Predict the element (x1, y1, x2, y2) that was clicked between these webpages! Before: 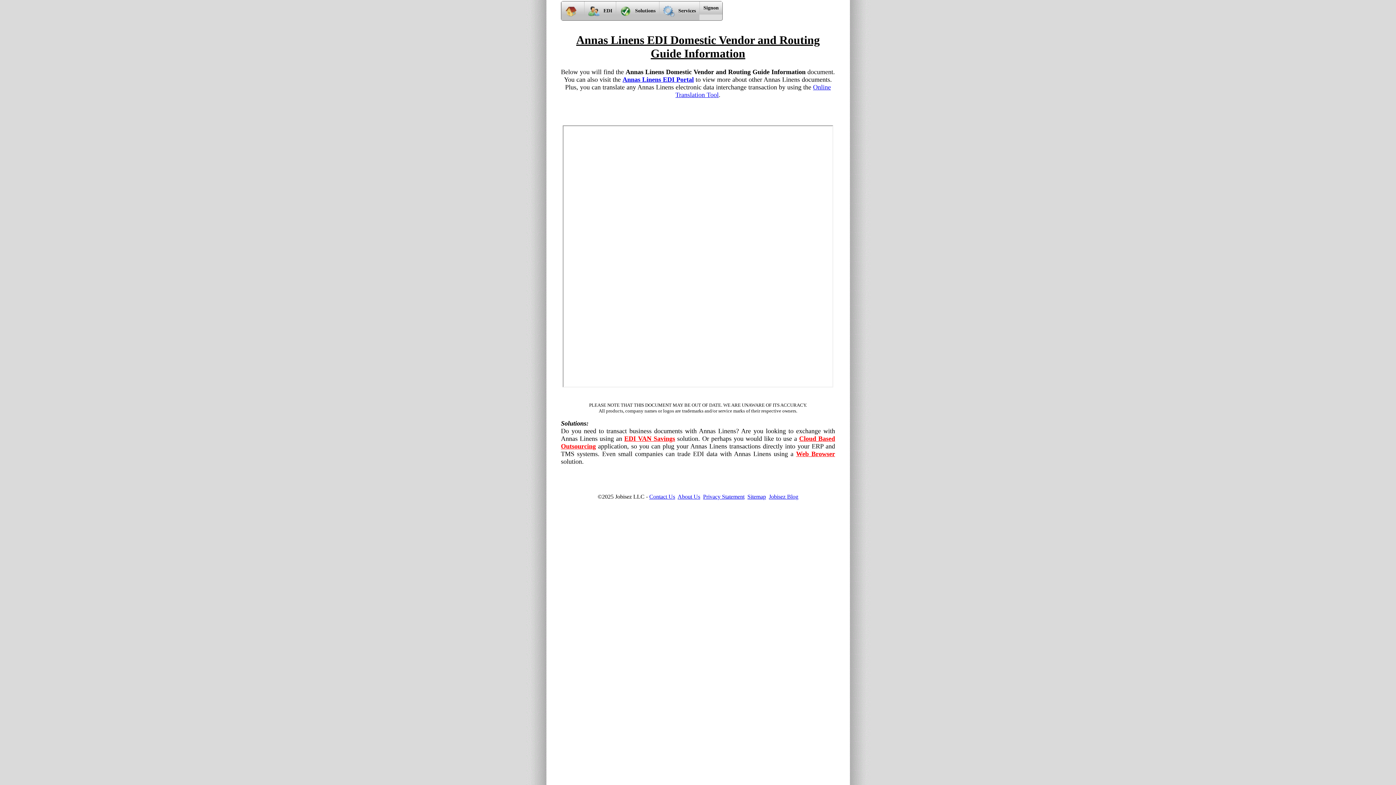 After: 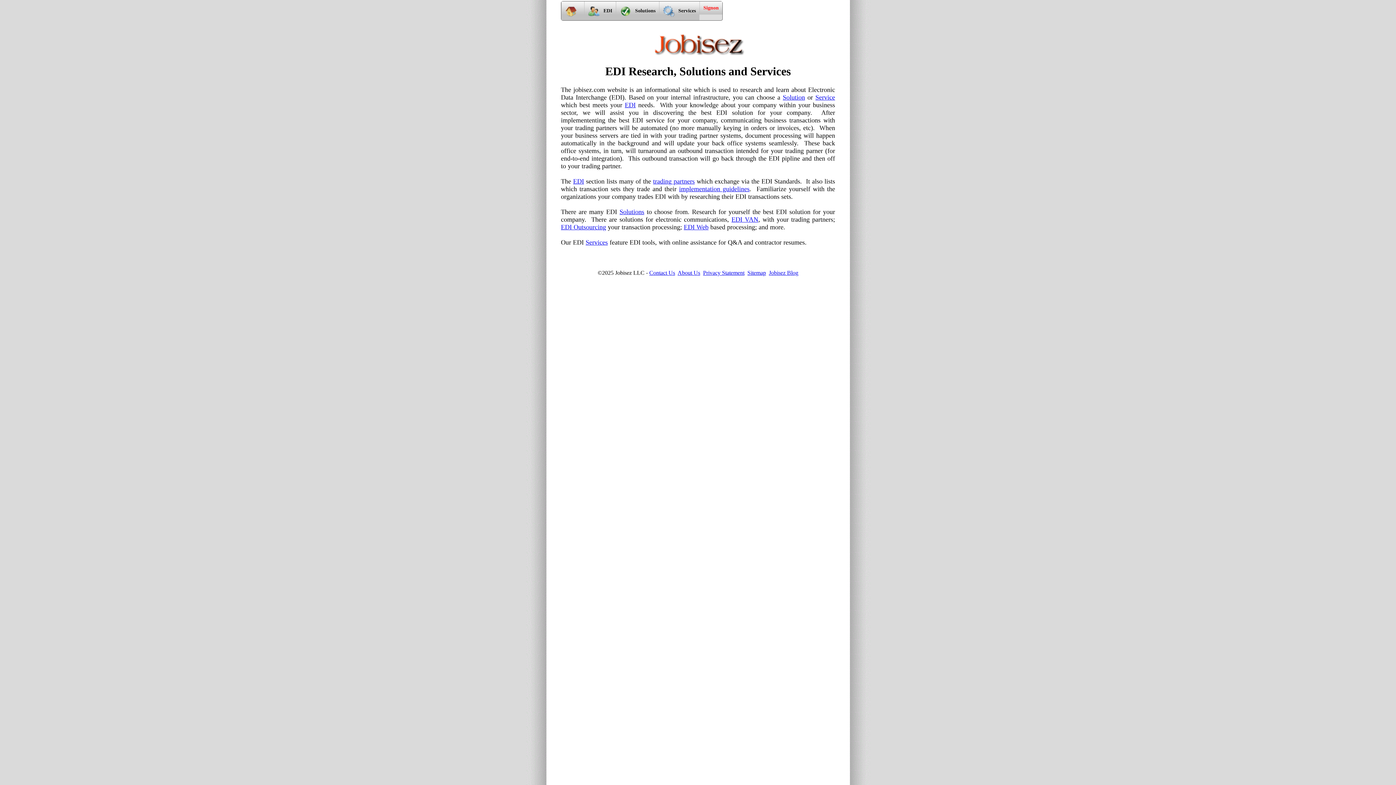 Action: bbox: (561, 1, 584, 20)